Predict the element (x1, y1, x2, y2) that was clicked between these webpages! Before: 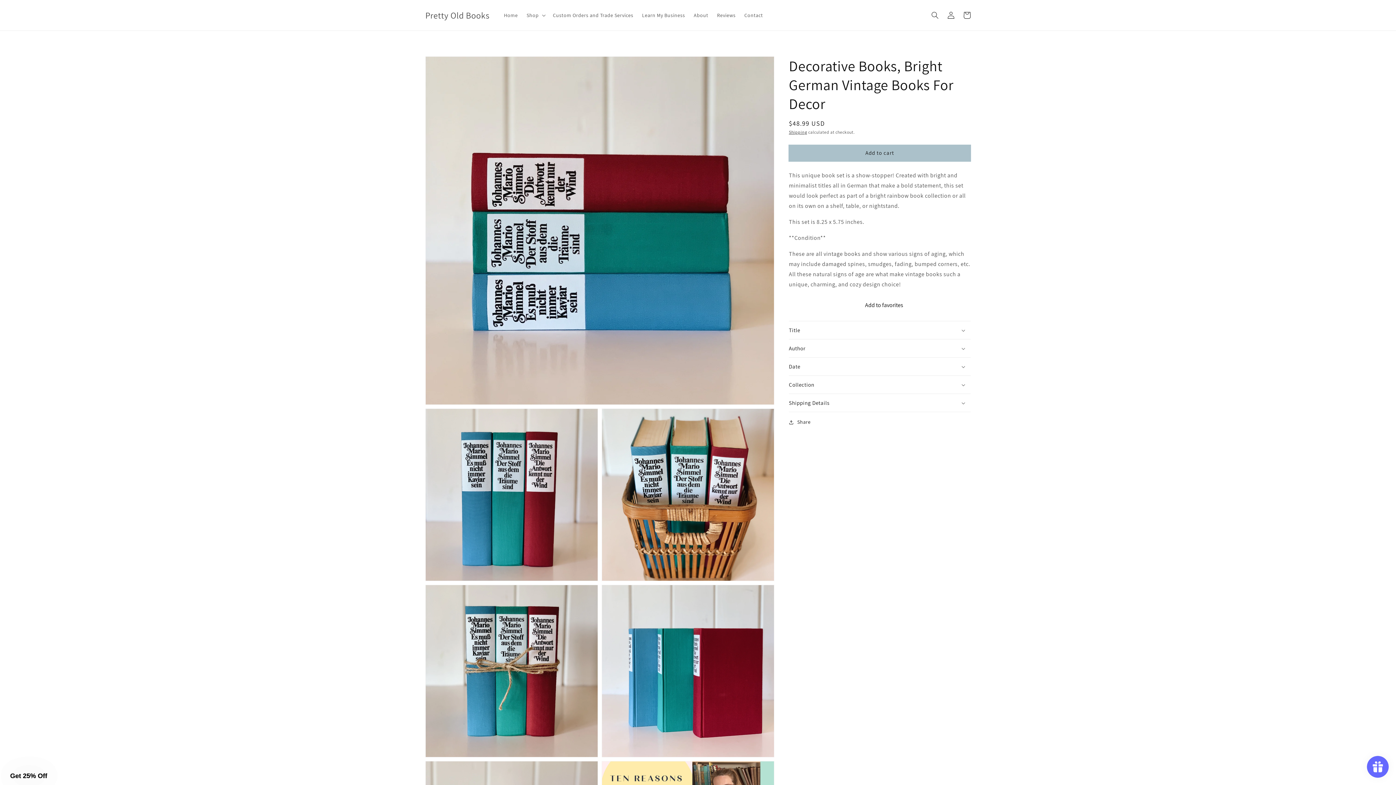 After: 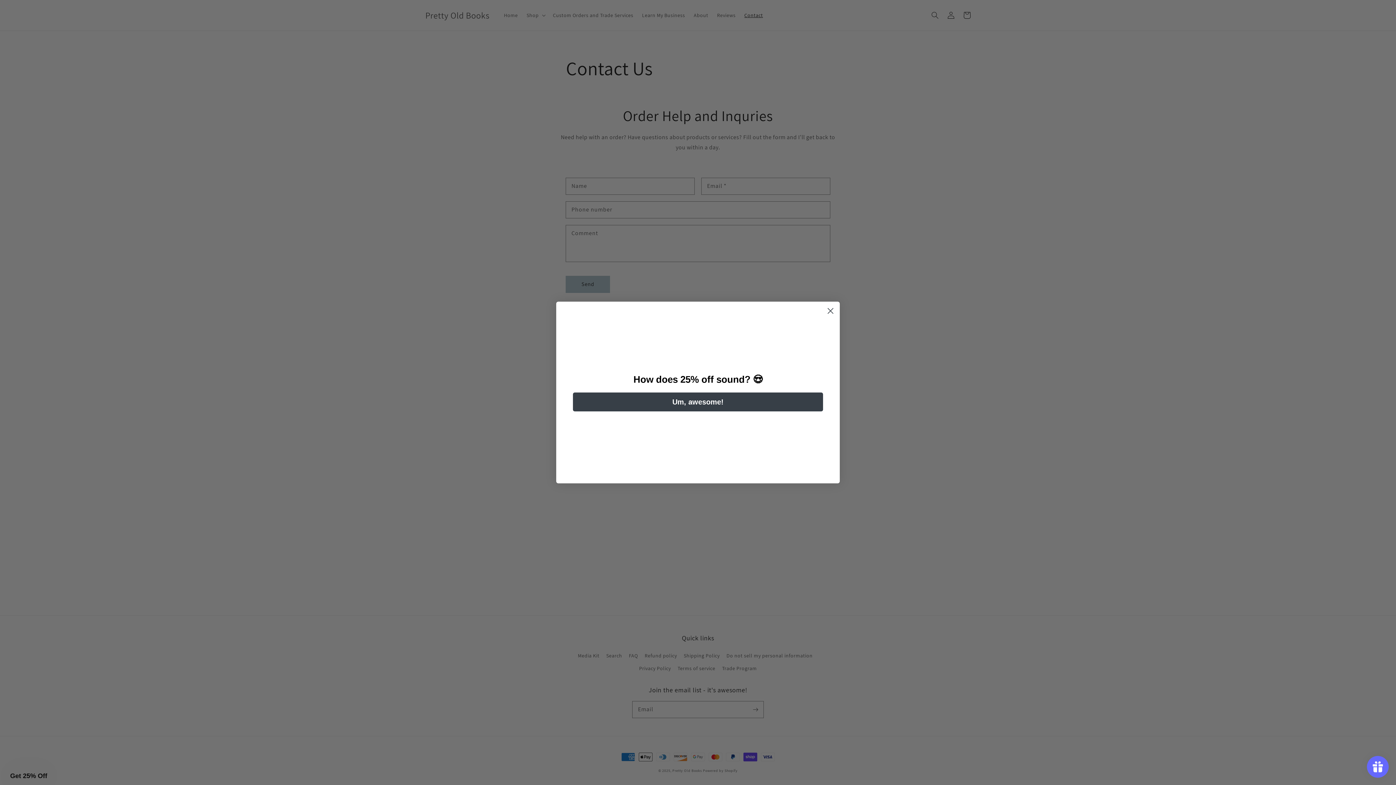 Action: bbox: (740, 7, 767, 22) label: Contact